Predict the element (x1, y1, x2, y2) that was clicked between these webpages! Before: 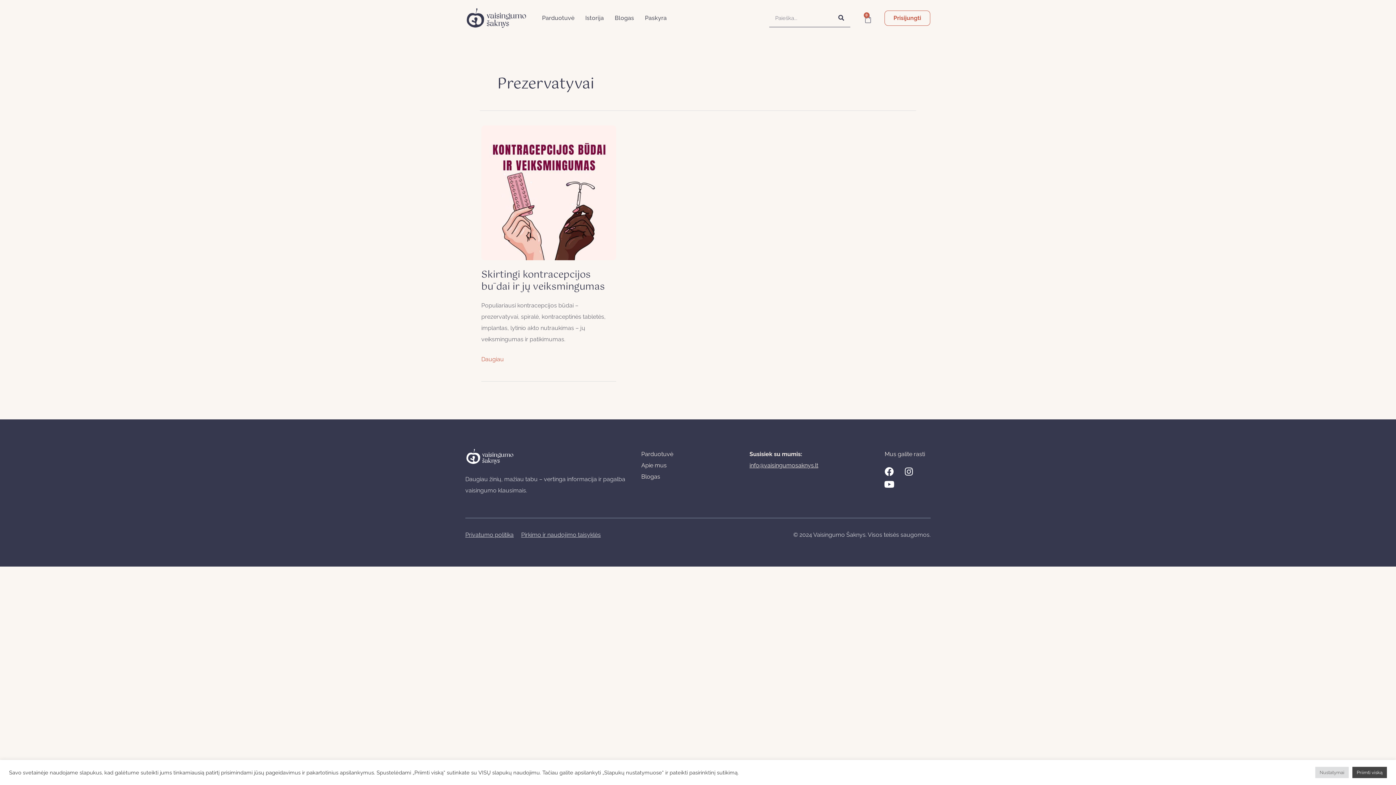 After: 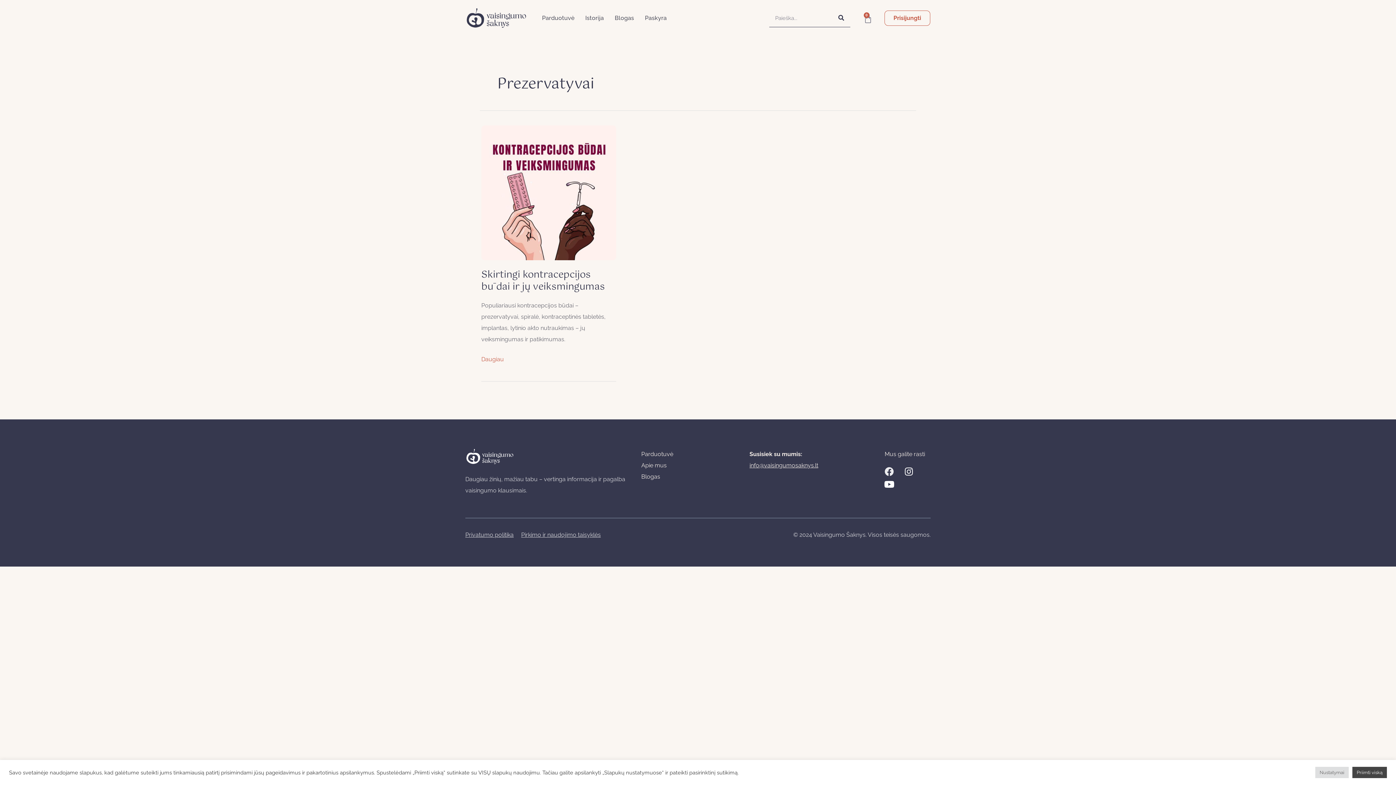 Action: bbox: (884, 467, 894, 476) label: Facebook